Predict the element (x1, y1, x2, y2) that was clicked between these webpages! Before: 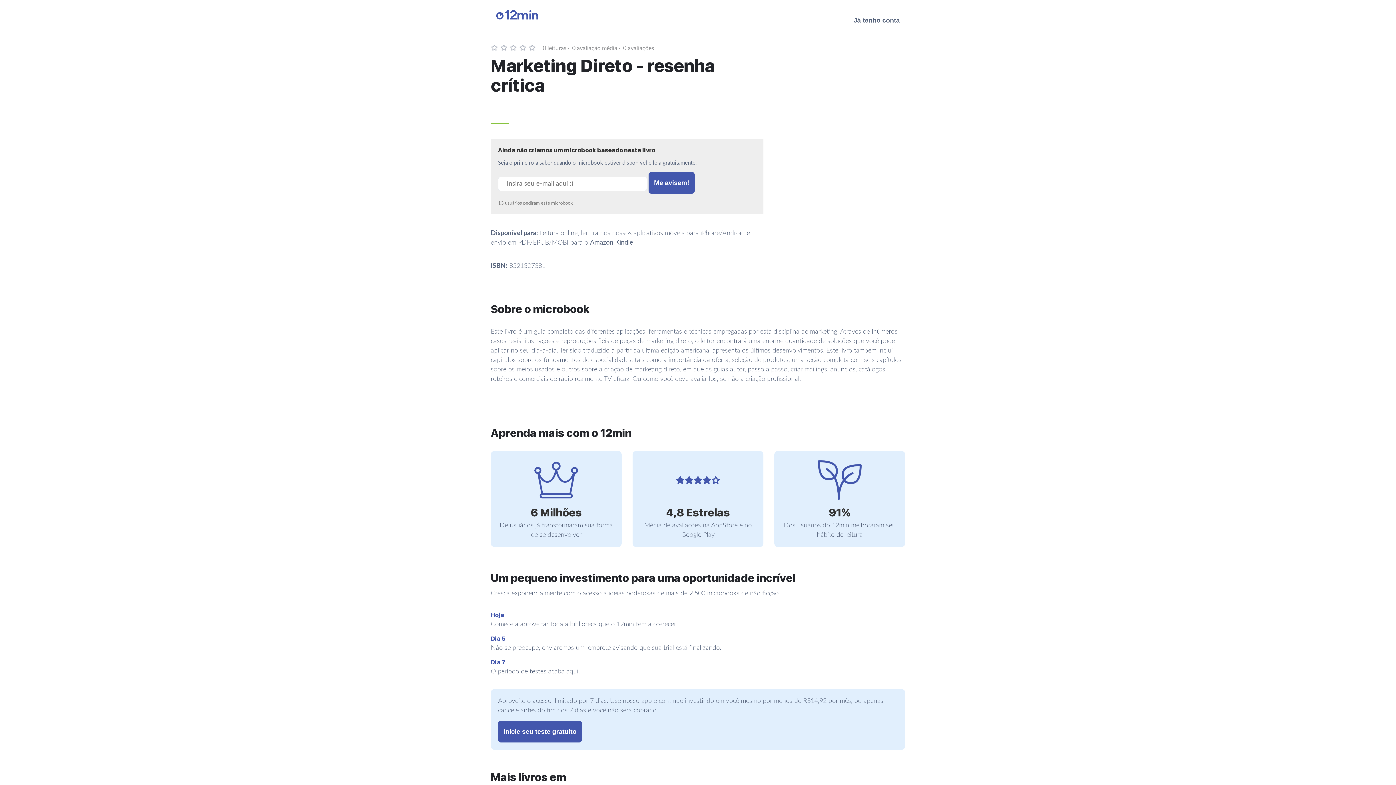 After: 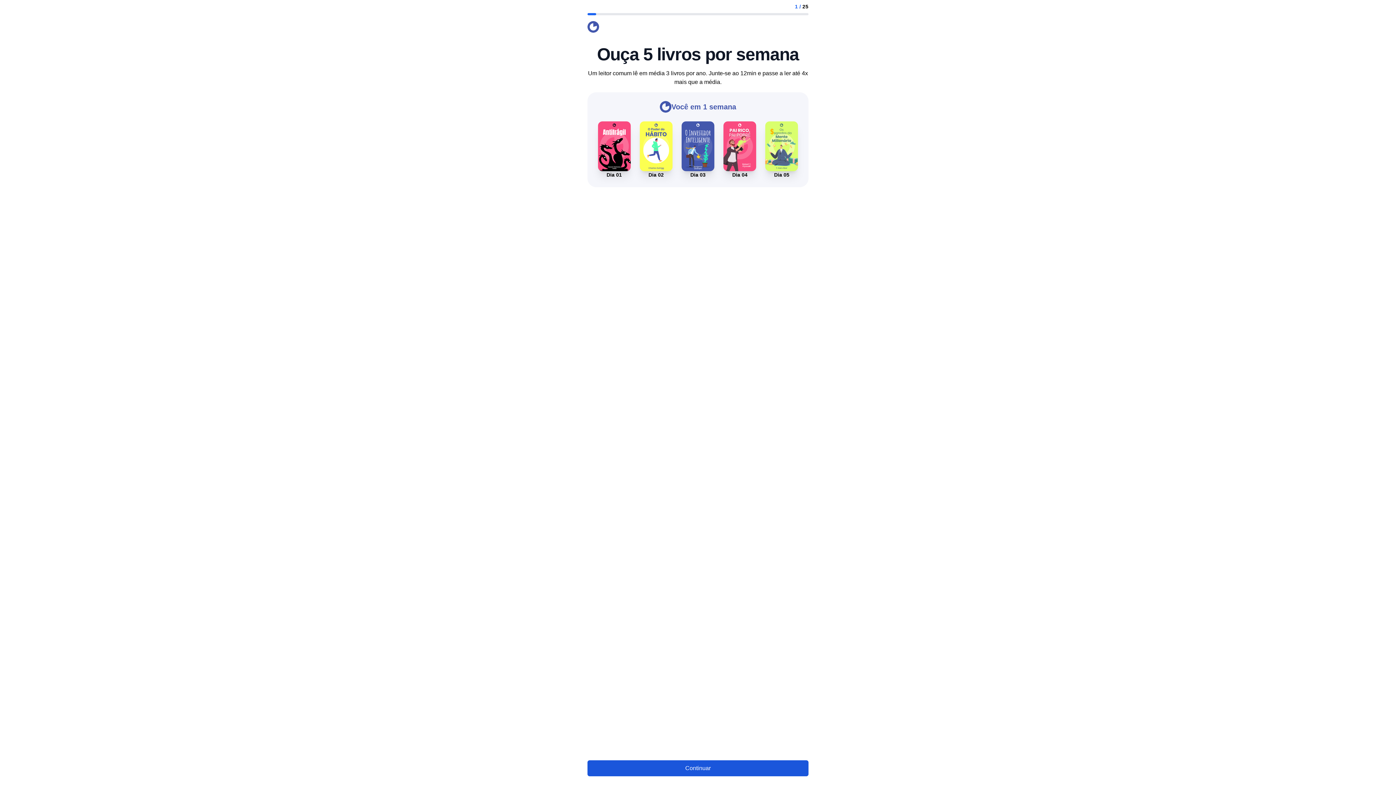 Action: label: Inicie seu teste gratuito bbox: (498, 721, 582, 742)